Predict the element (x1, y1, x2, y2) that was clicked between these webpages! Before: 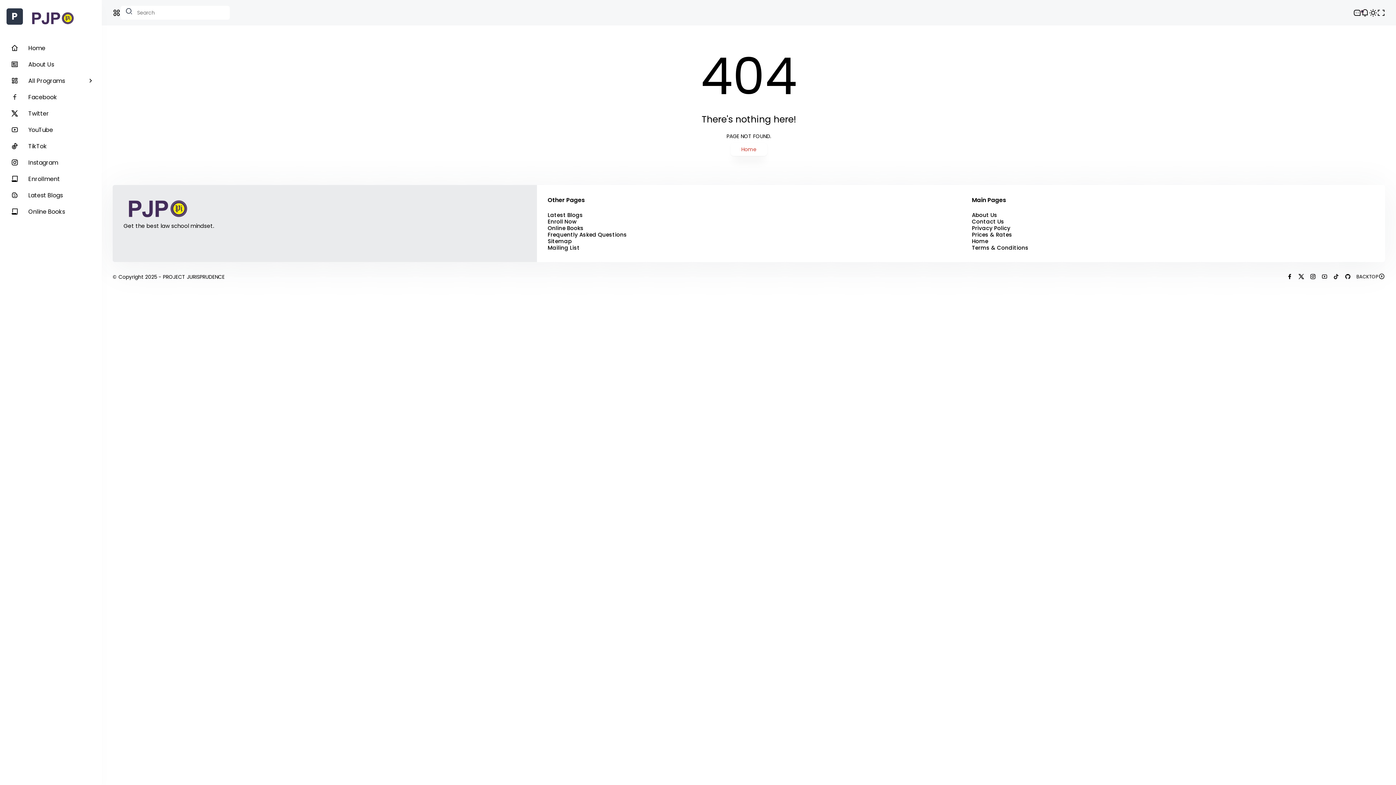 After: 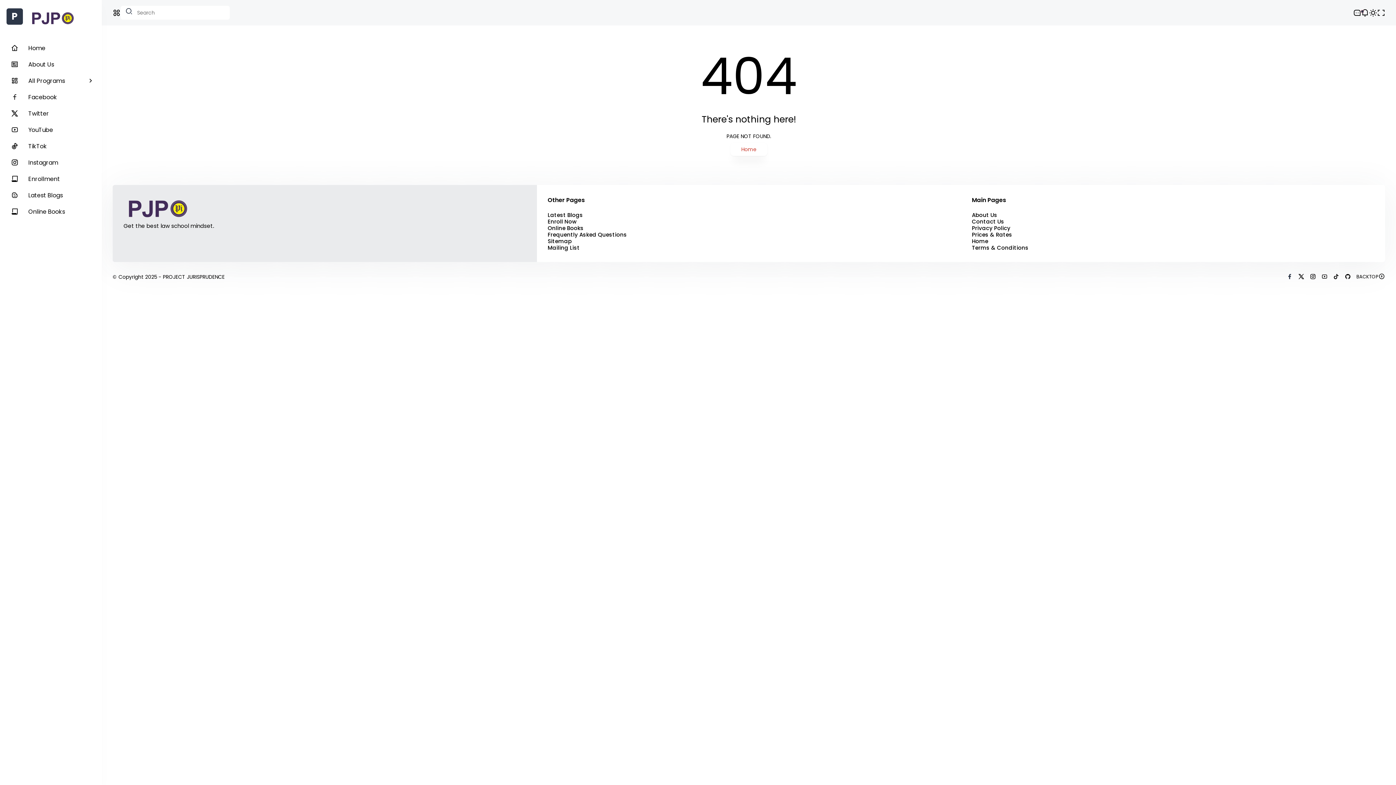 Action: label: facebook bbox: (1286, 273, 1293, 280)